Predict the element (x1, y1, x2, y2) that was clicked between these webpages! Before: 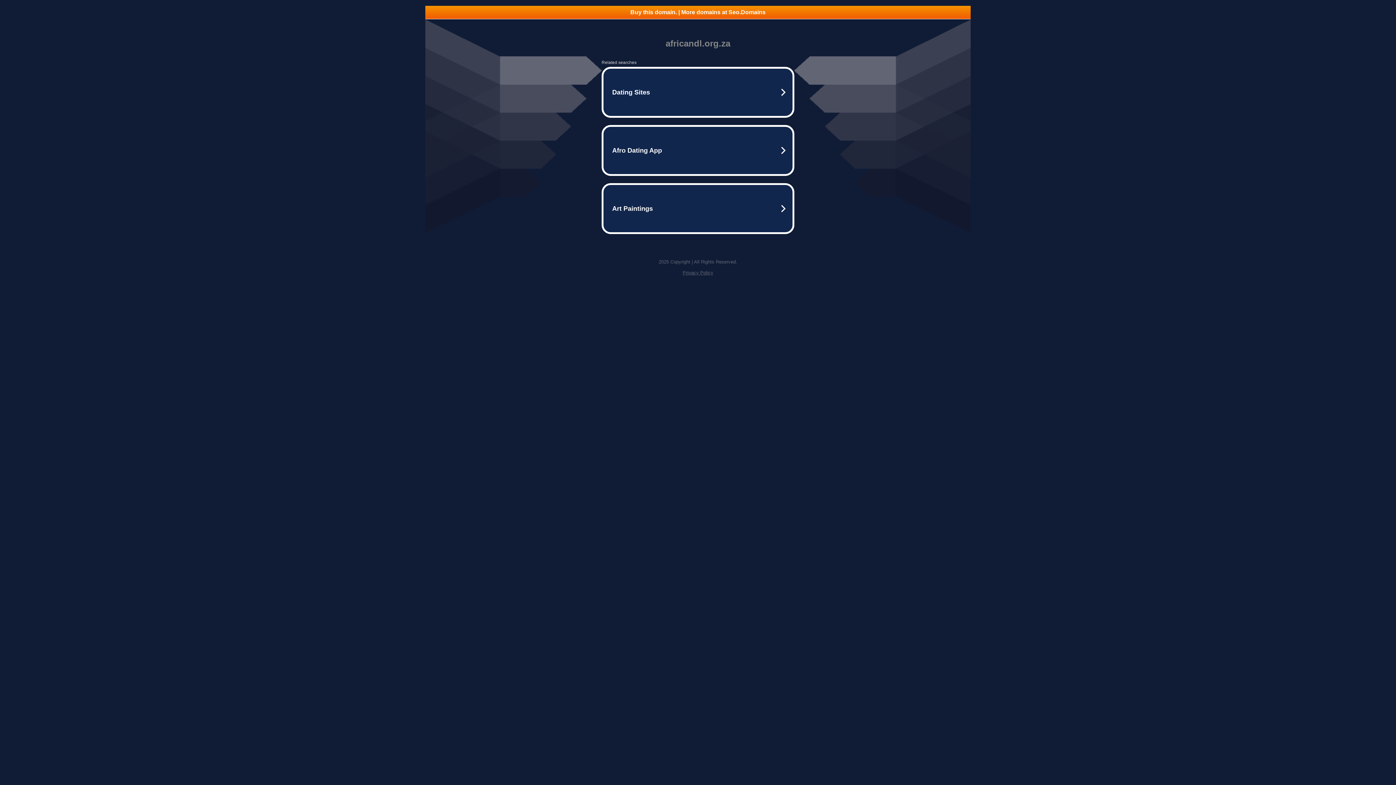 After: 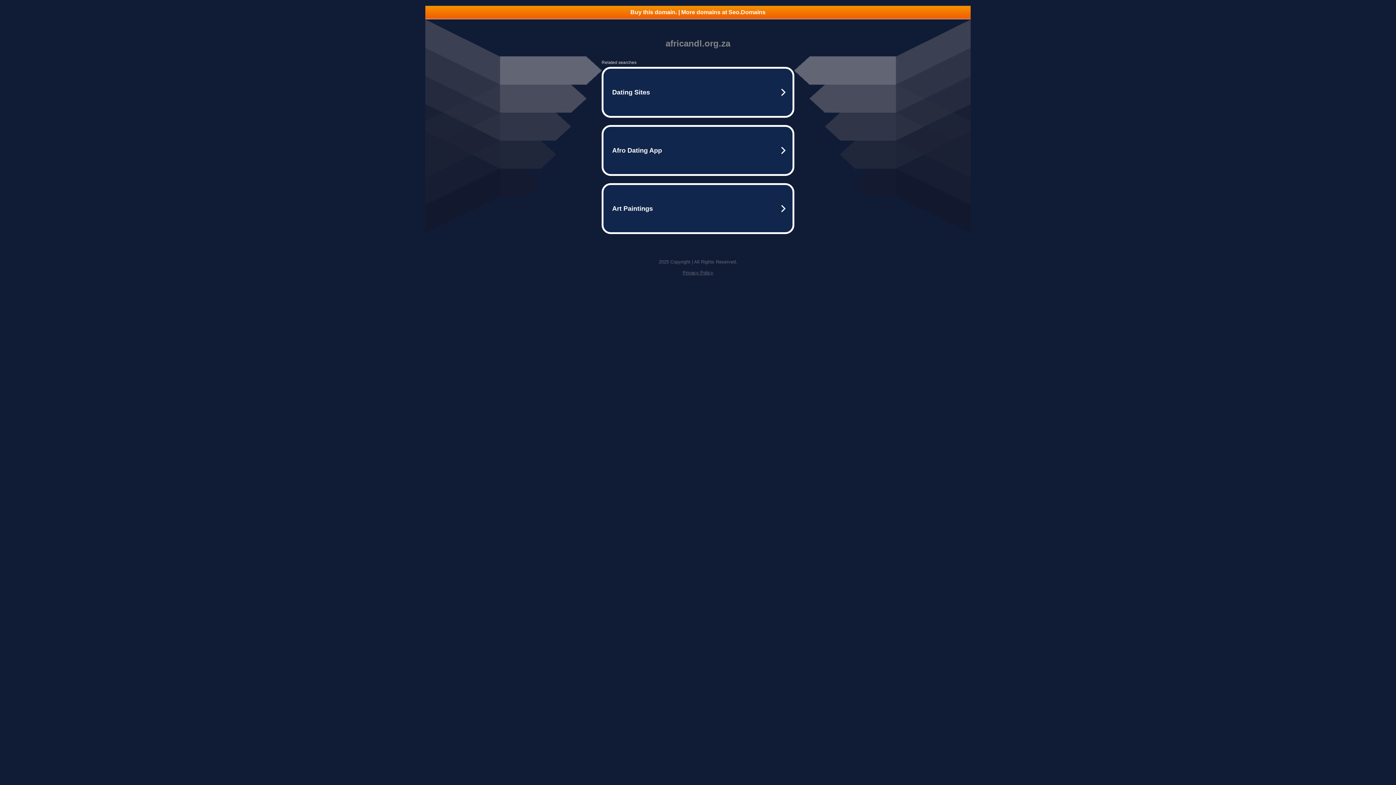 Action: bbox: (425, 5, 970, 18) label: Buy this domain. | More domains at Seo.Domains